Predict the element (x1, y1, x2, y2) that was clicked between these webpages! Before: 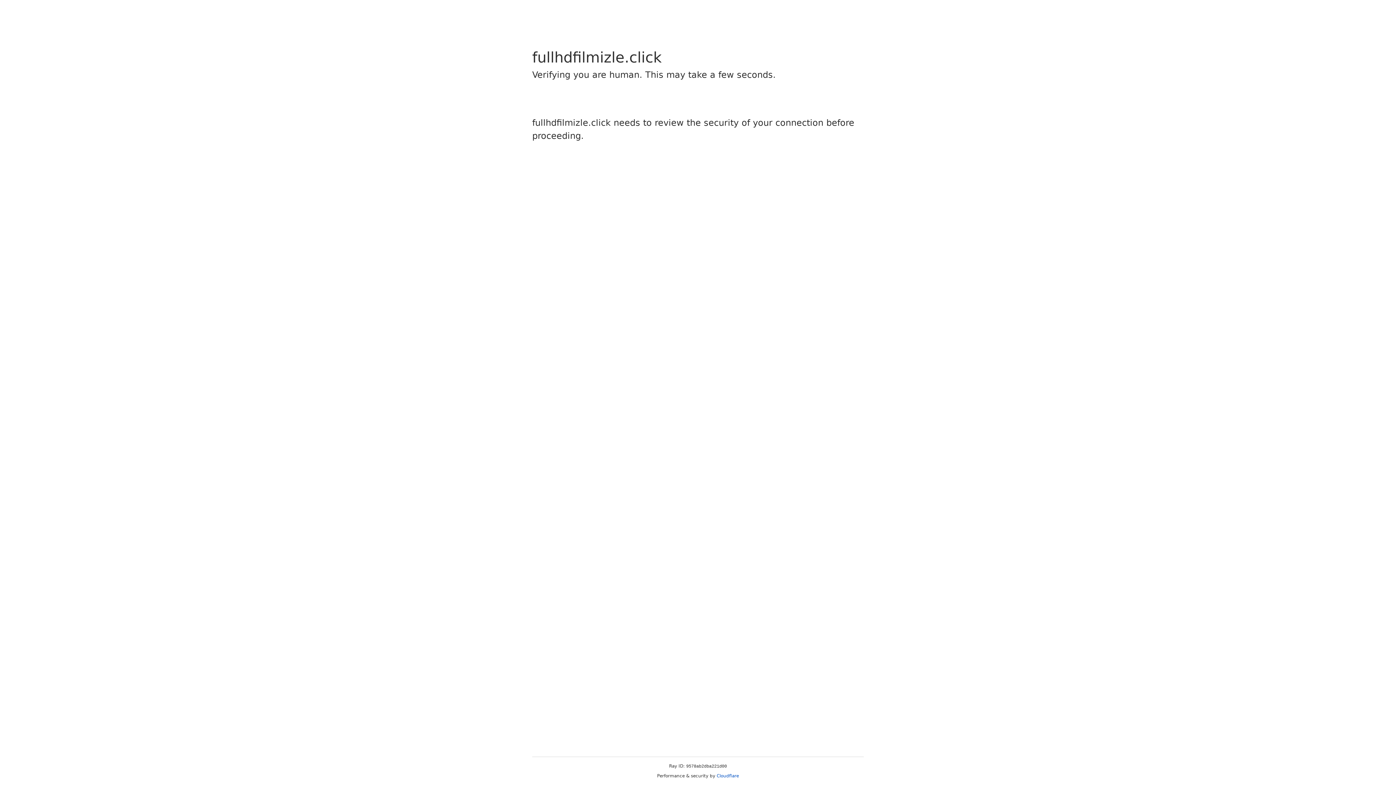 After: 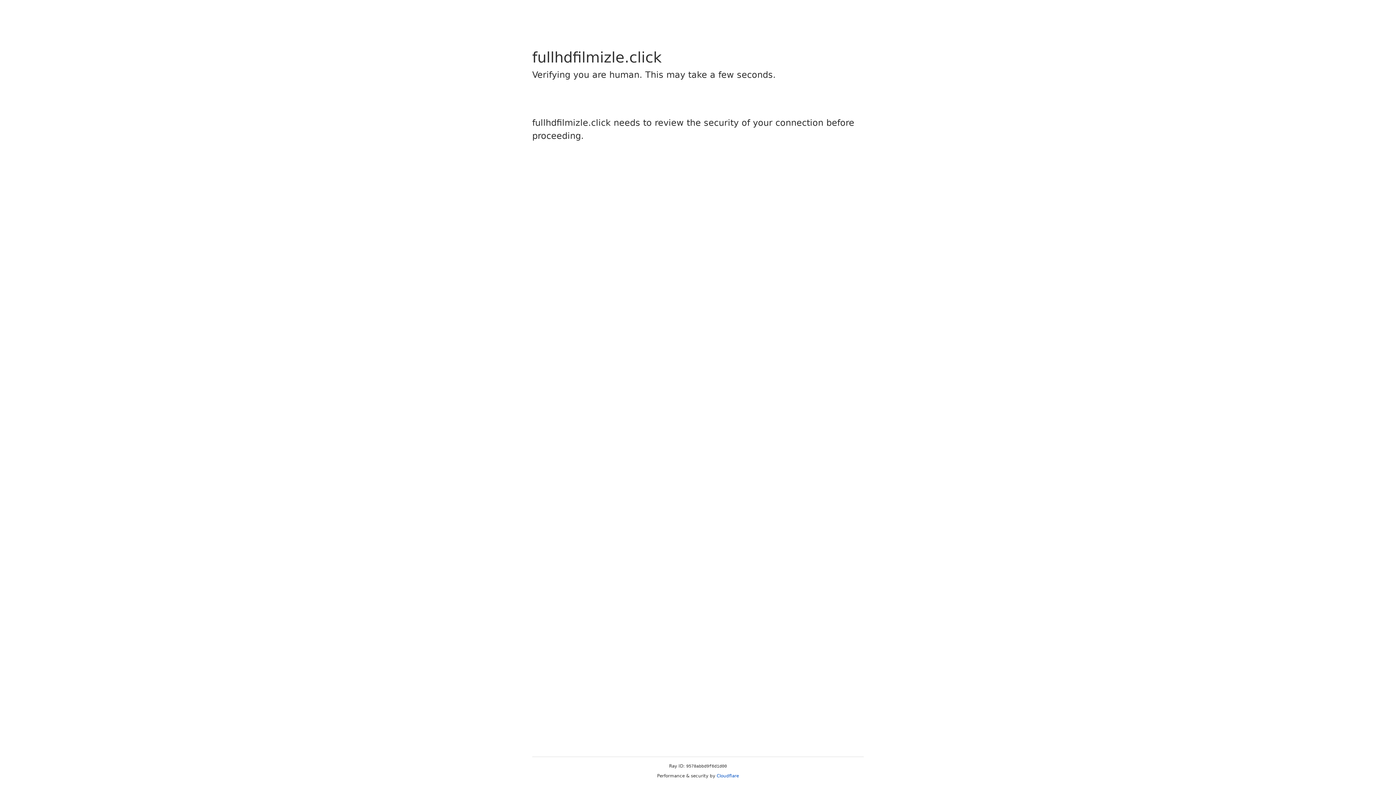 Action: label: Cloudflare bbox: (716, 773, 739, 778)